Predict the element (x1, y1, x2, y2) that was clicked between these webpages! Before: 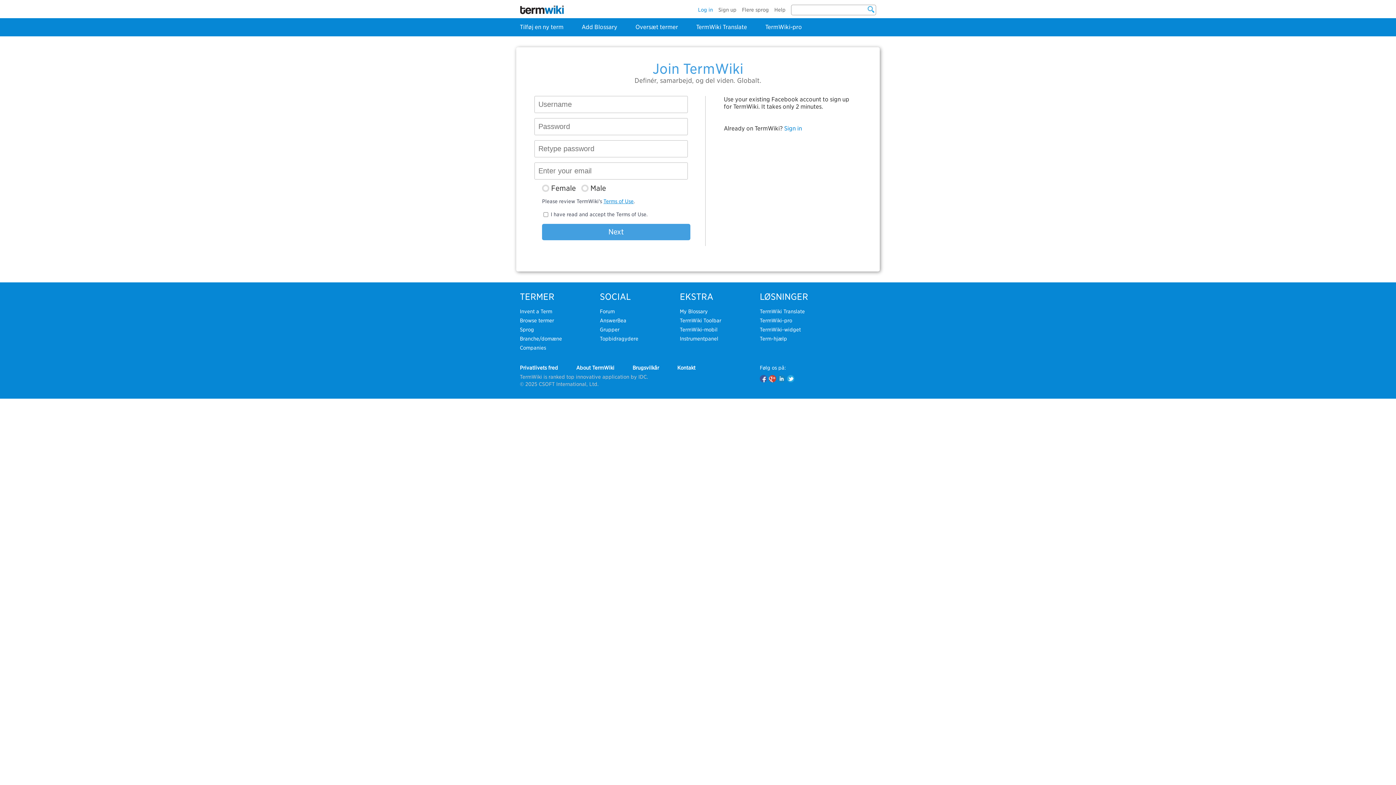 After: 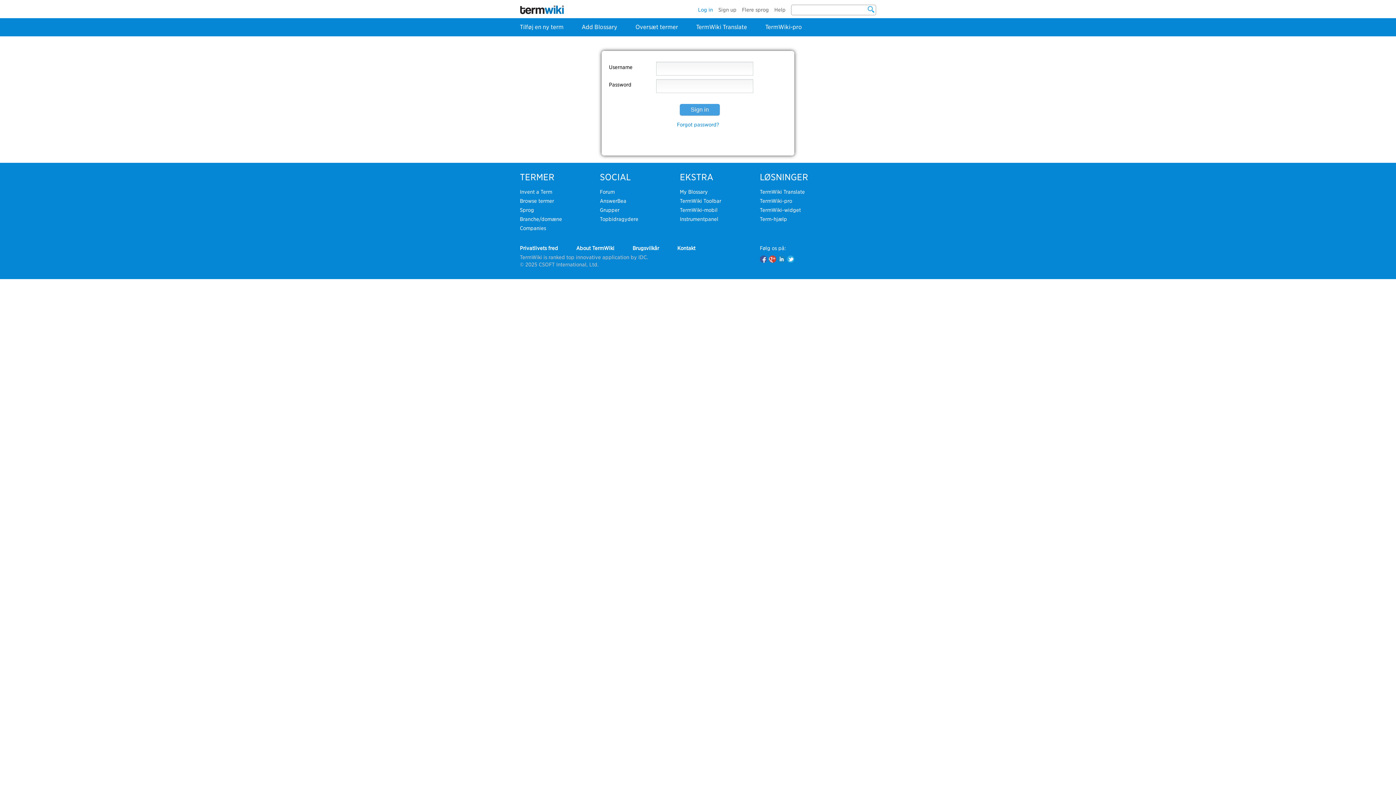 Action: label: Oversæt termer bbox: (635, 23, 678, 30)